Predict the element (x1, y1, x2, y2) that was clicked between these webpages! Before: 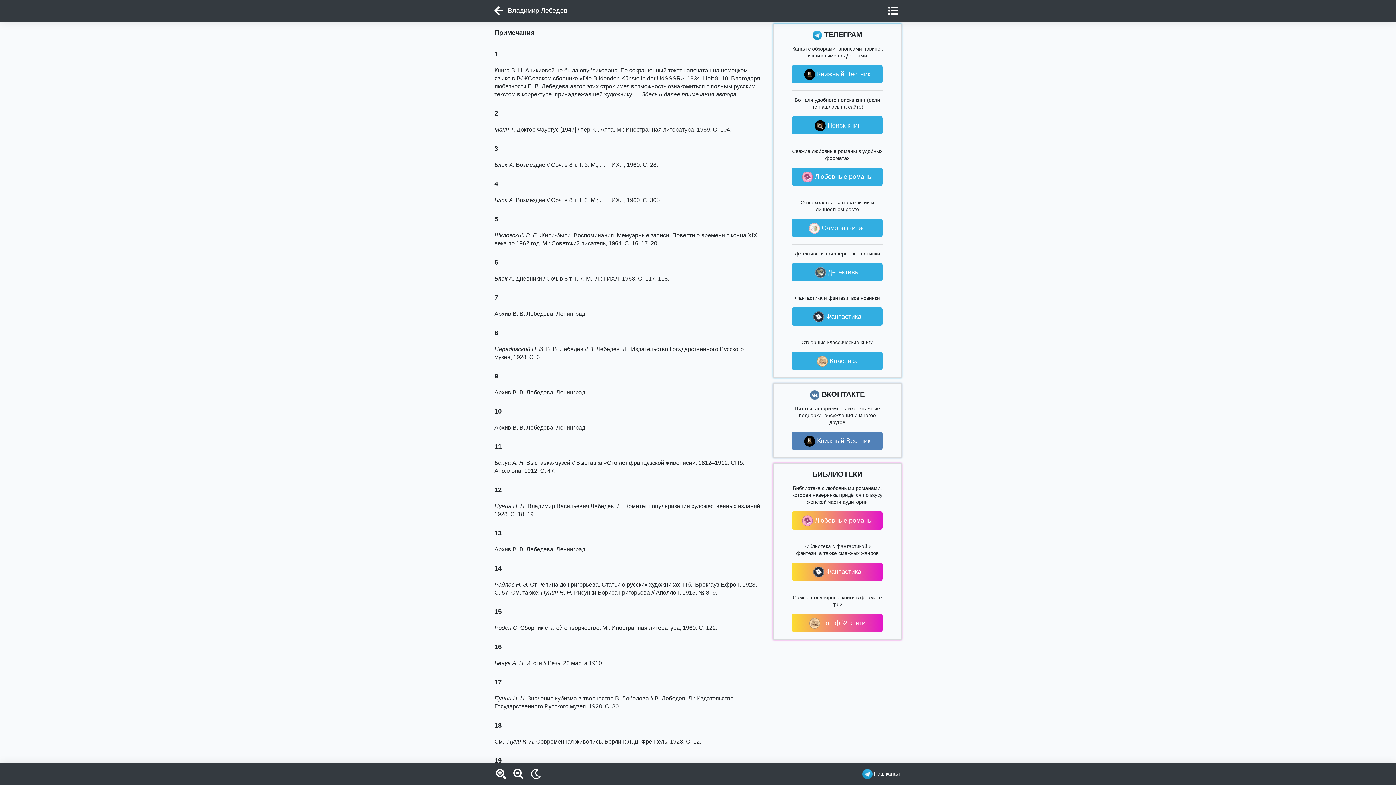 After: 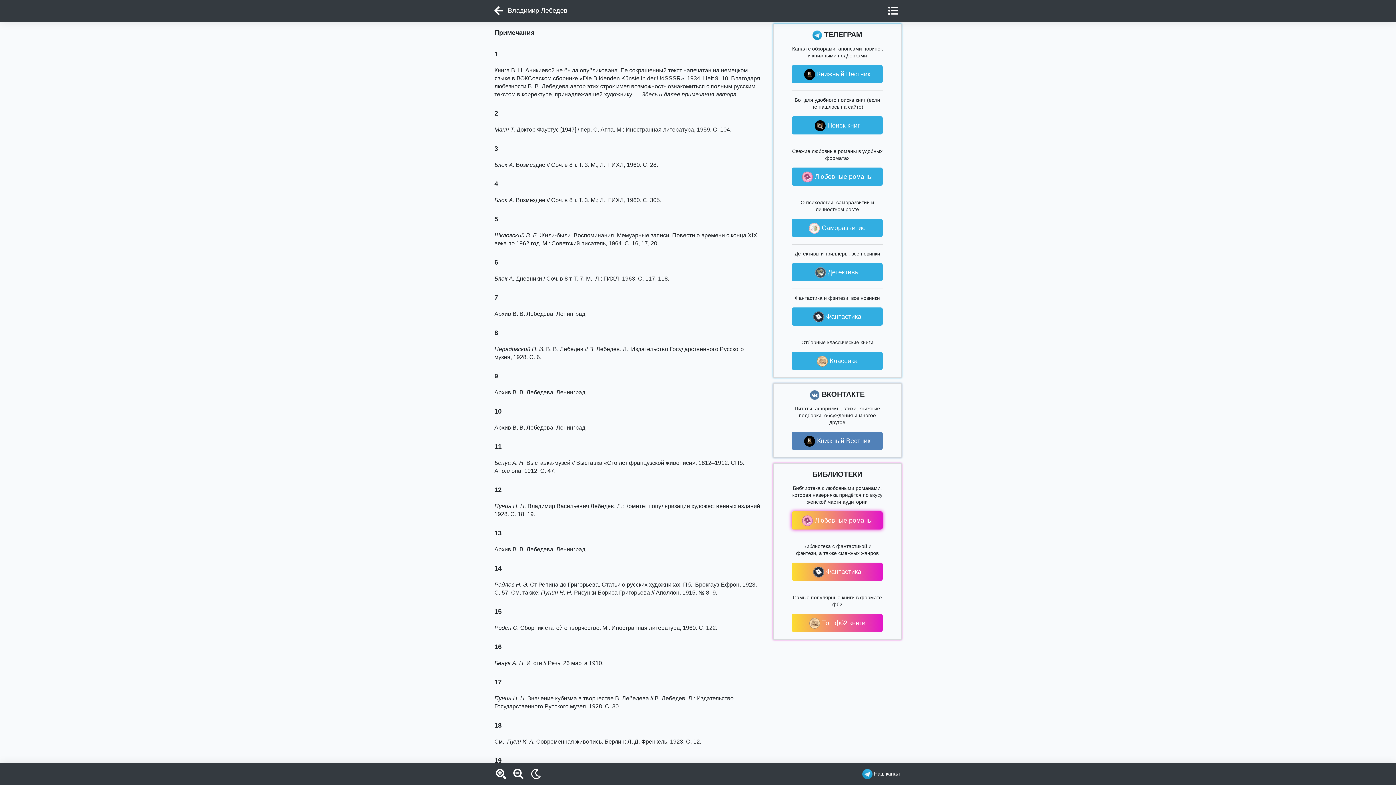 Action: label:  Любовные романы bbox: (792, 511, 883, 529)